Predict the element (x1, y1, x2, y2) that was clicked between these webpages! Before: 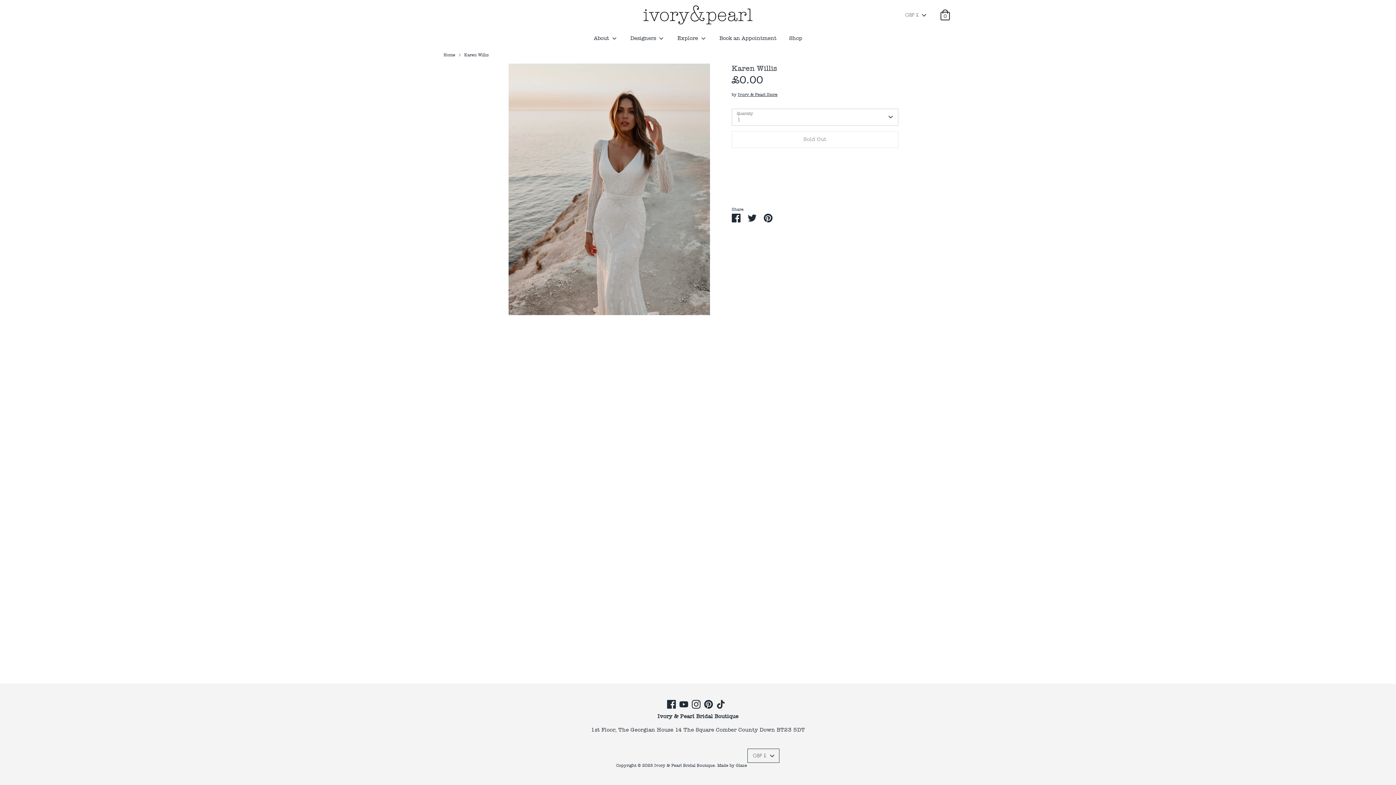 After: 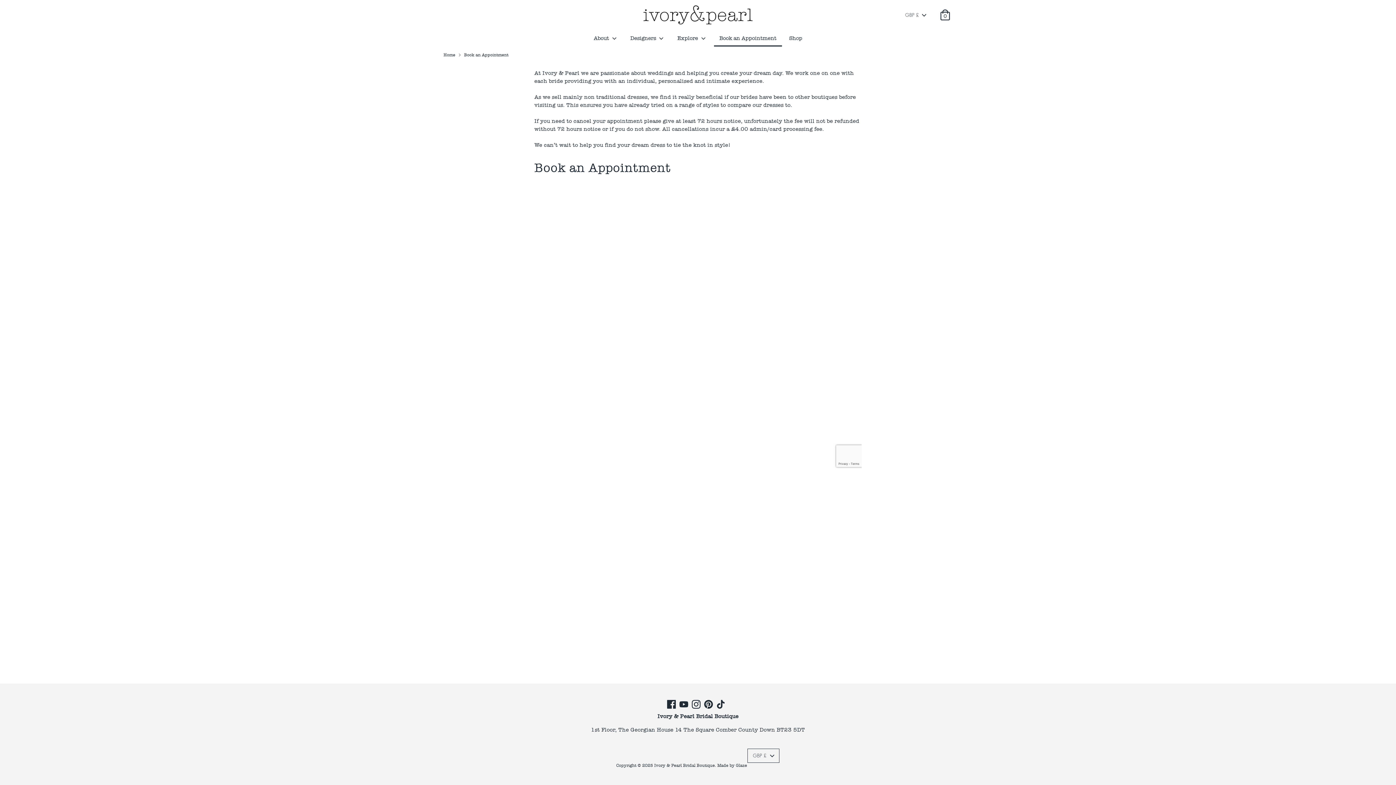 Action: bbox: (714, 34, 782, 46) label: Book an Appointment